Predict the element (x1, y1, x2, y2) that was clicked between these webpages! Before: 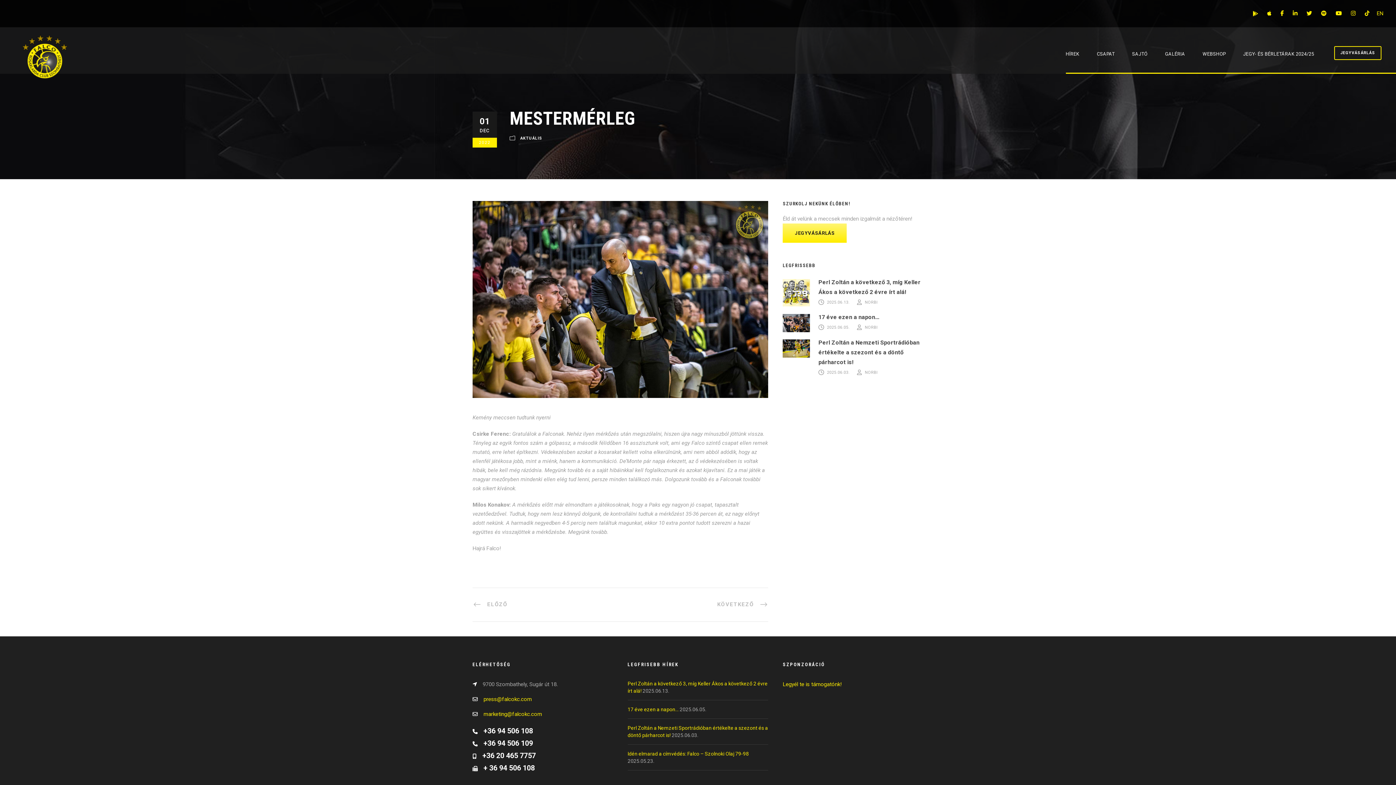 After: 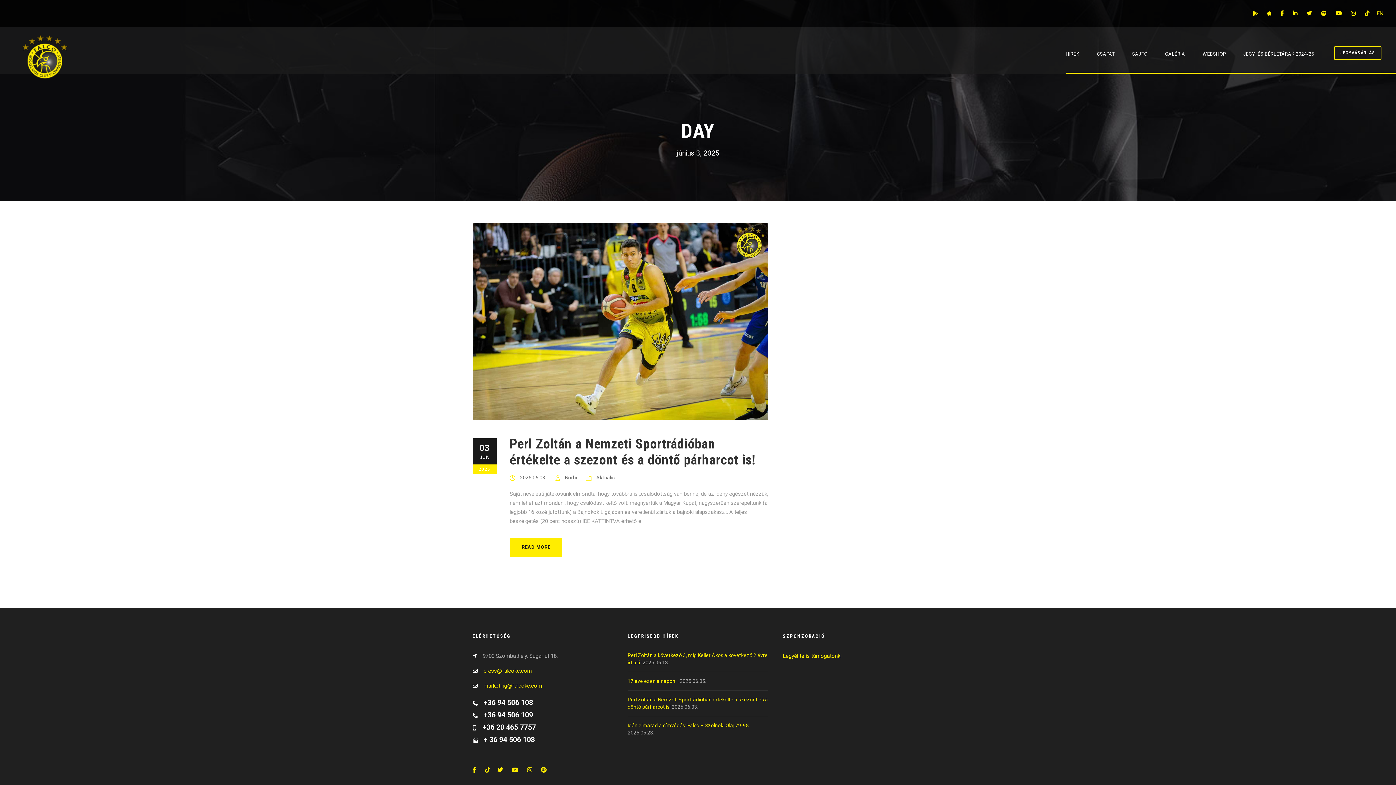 Action: bbox: (827, 370, 849, 375) label: 2025.06.03.